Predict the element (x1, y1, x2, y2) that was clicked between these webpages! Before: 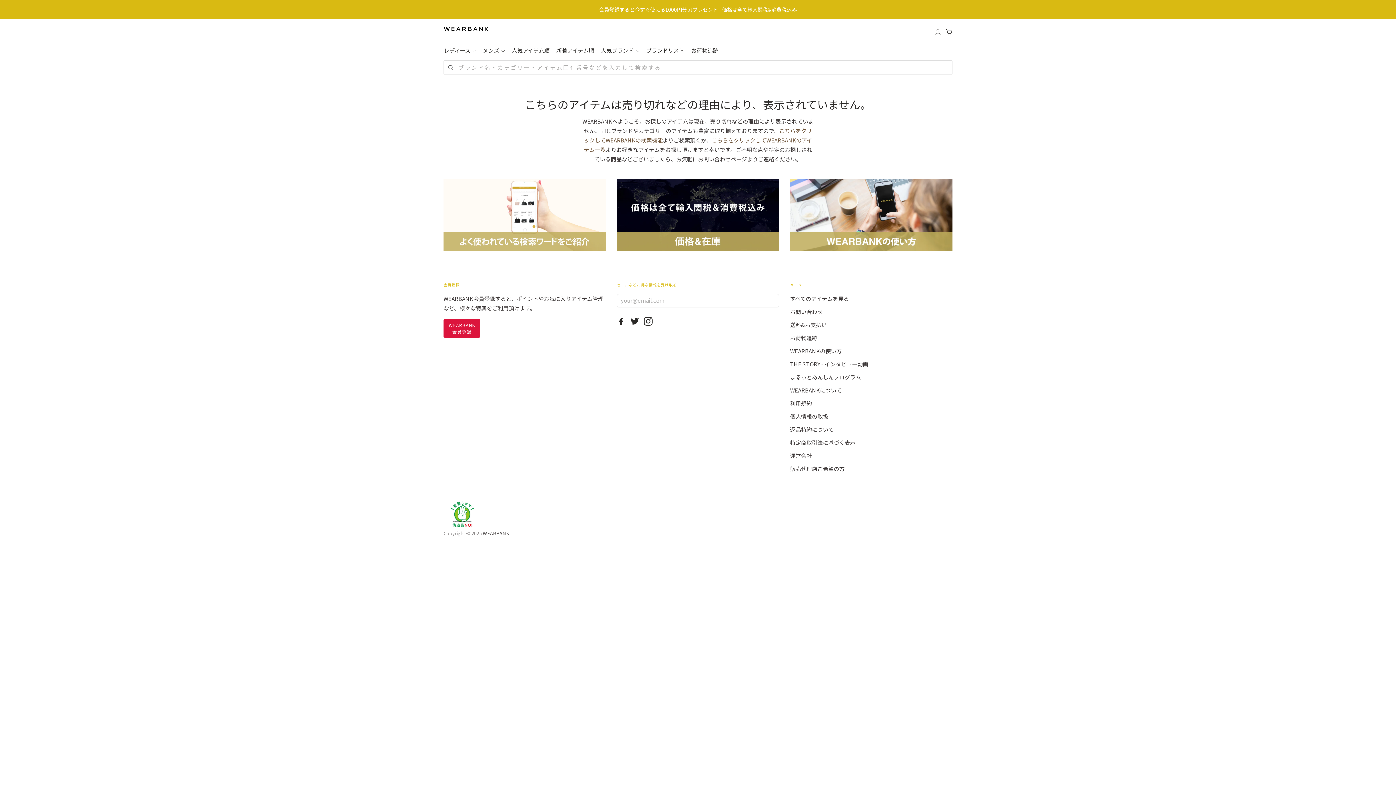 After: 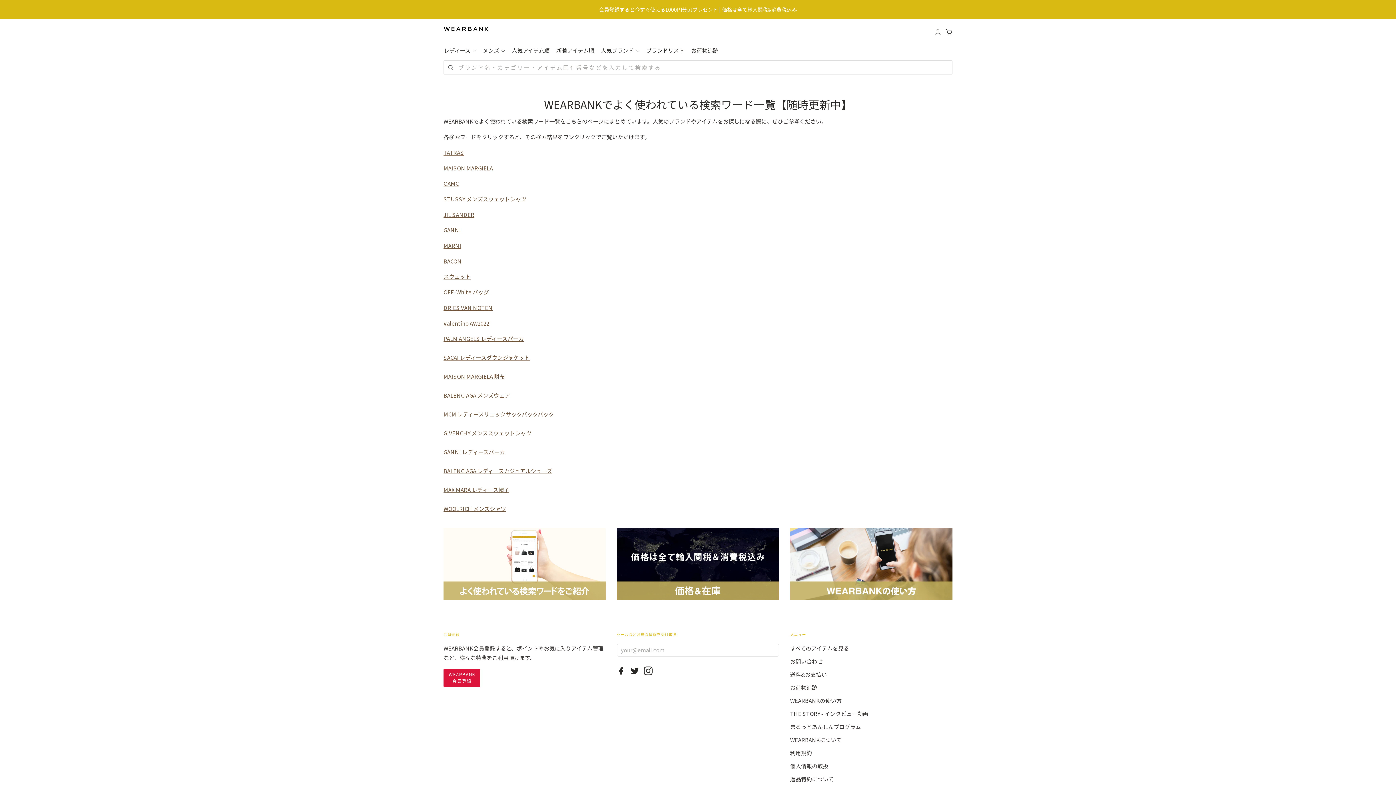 Action: bbox: (443, 244, 606, 252)